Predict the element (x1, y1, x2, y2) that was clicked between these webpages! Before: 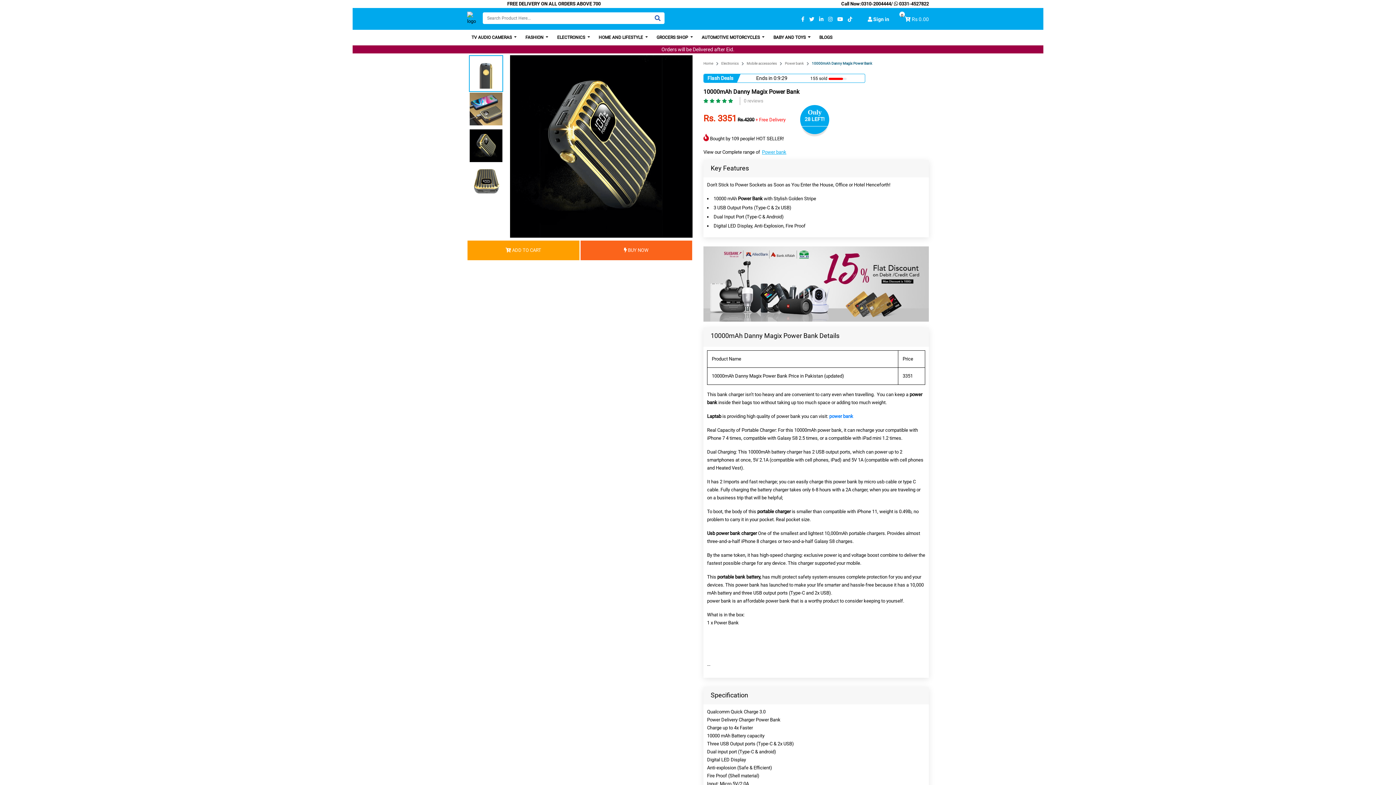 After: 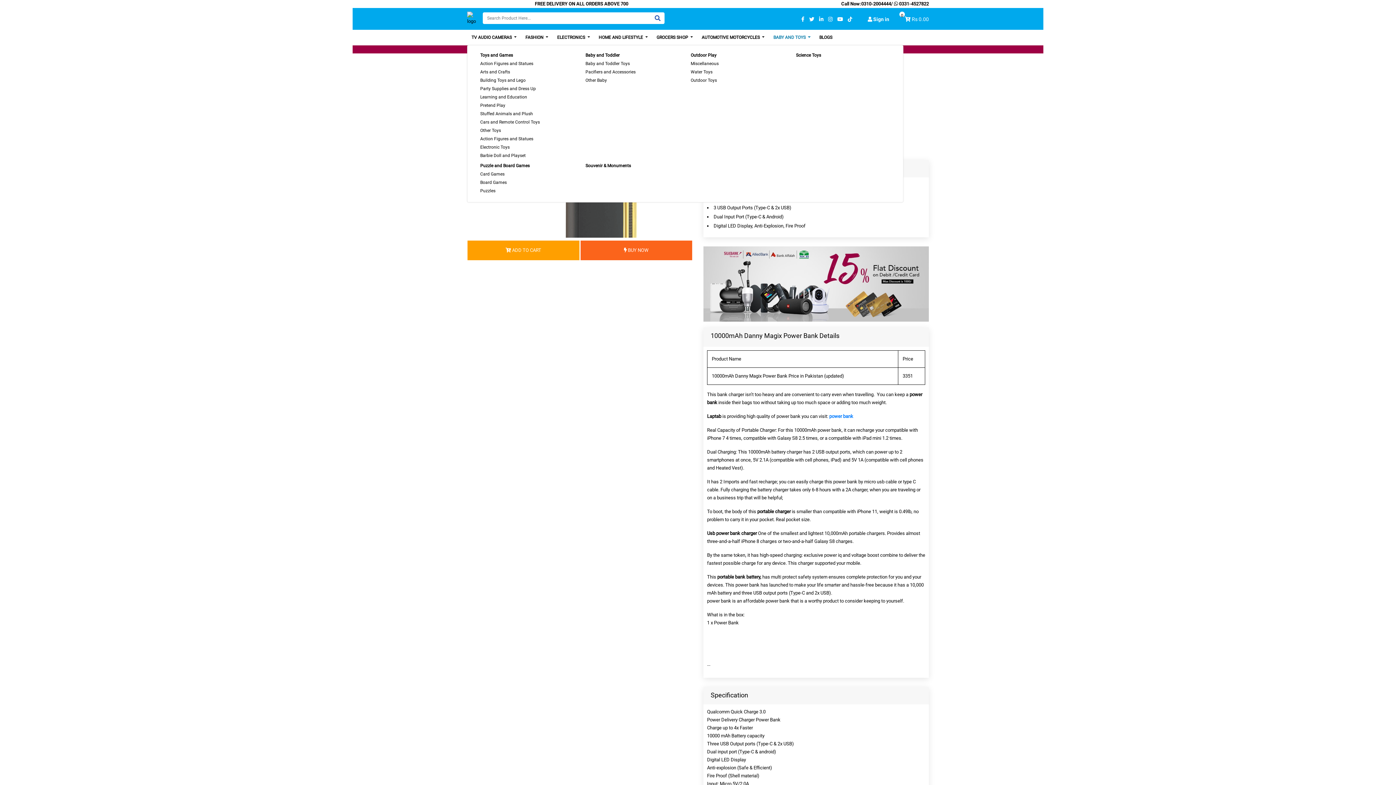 Action: label: BABY AND TOYS  bbox: (769, 29, 815, 45)